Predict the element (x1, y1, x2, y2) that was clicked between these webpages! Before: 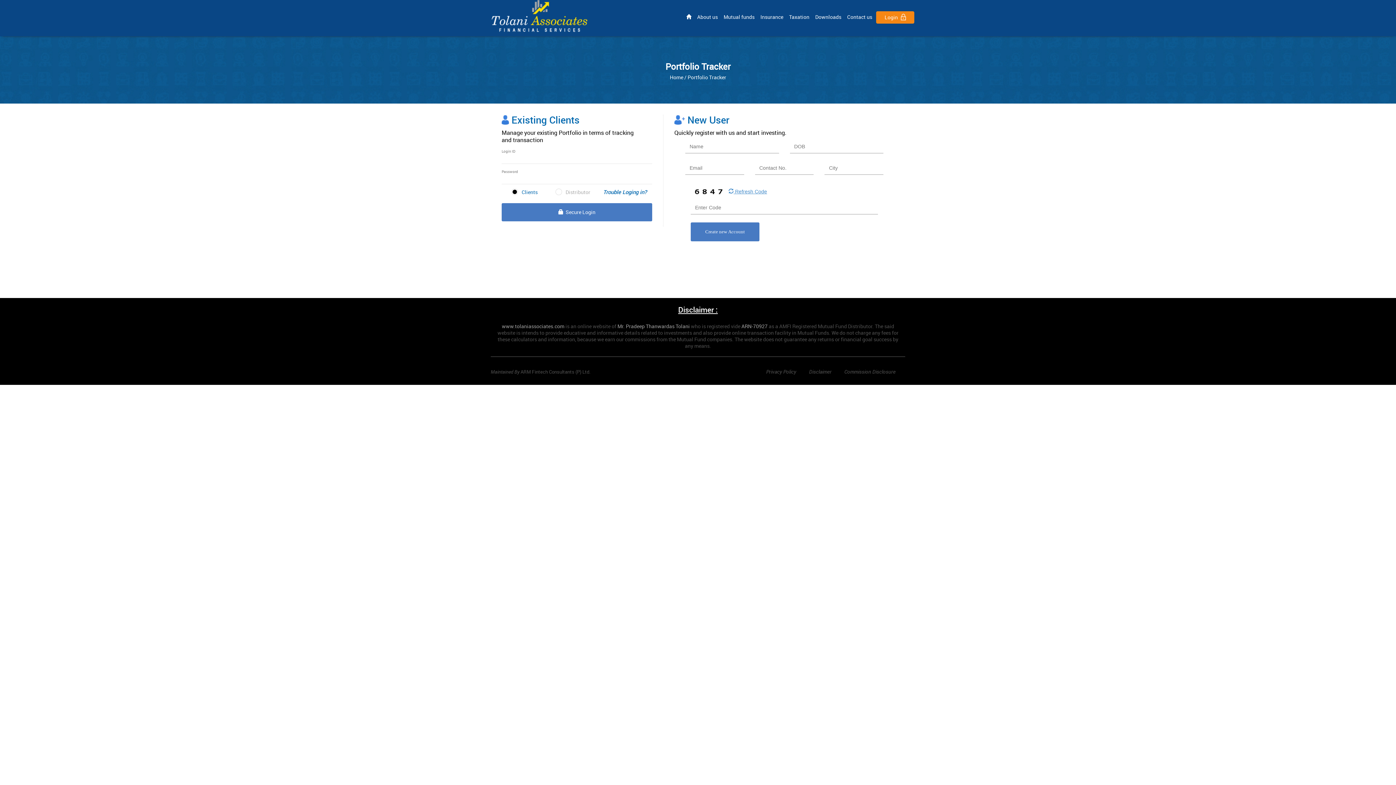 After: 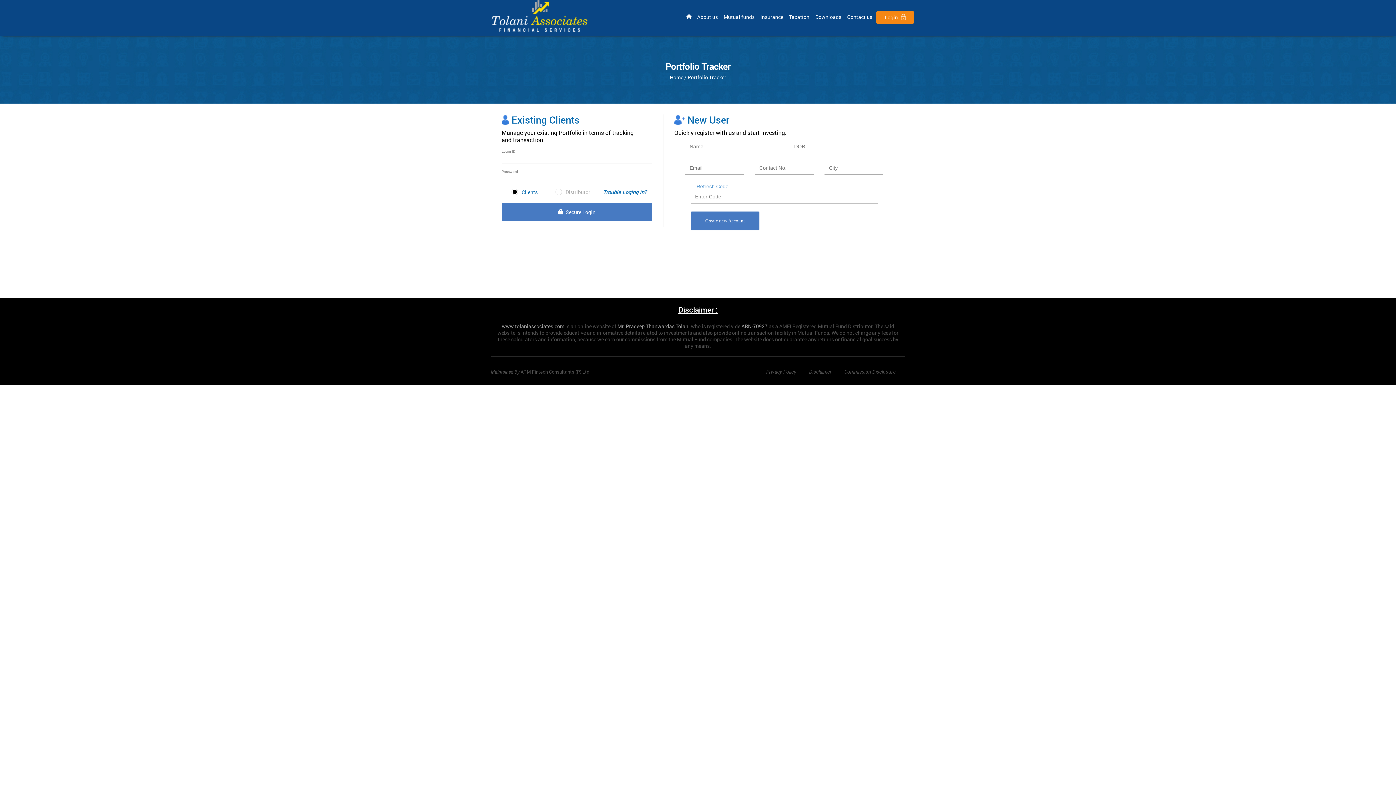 Action: bbox: (520, 368, 590, 375) label: ARM Fintech Consultants (P) Ltd.